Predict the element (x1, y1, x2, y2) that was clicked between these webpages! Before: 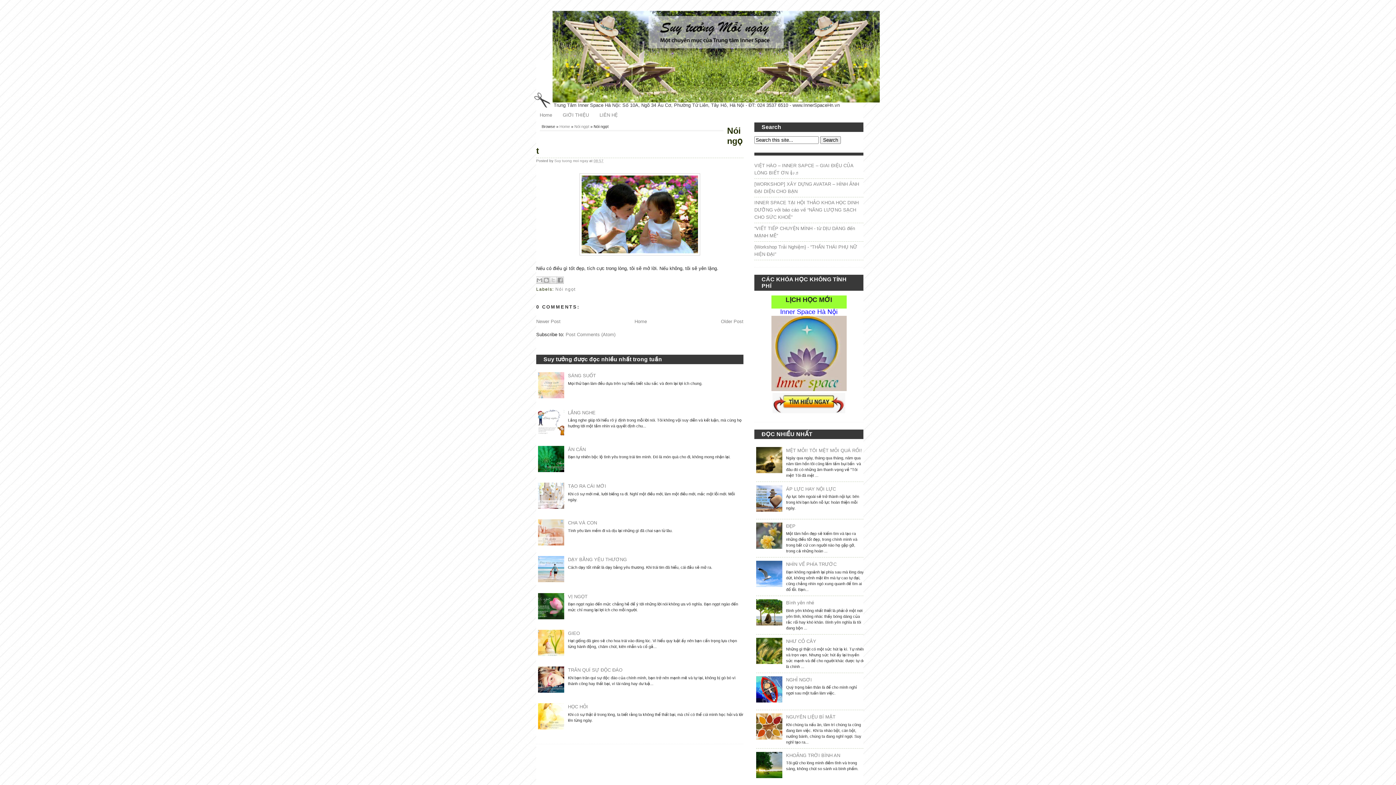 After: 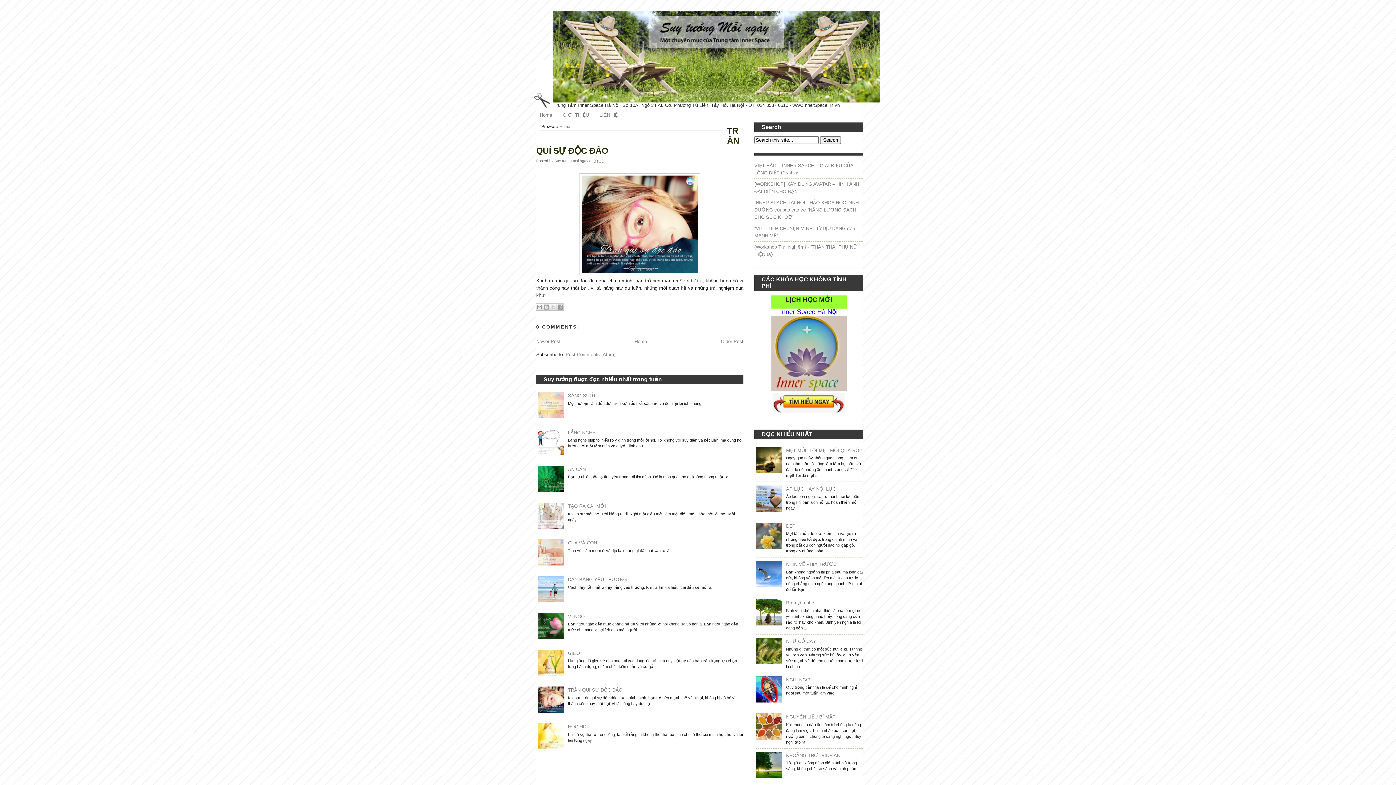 Action: label: TRÂN QUÍ SỰ ĐỘC ĐÁO bbox: (568, 667, 622, 673)